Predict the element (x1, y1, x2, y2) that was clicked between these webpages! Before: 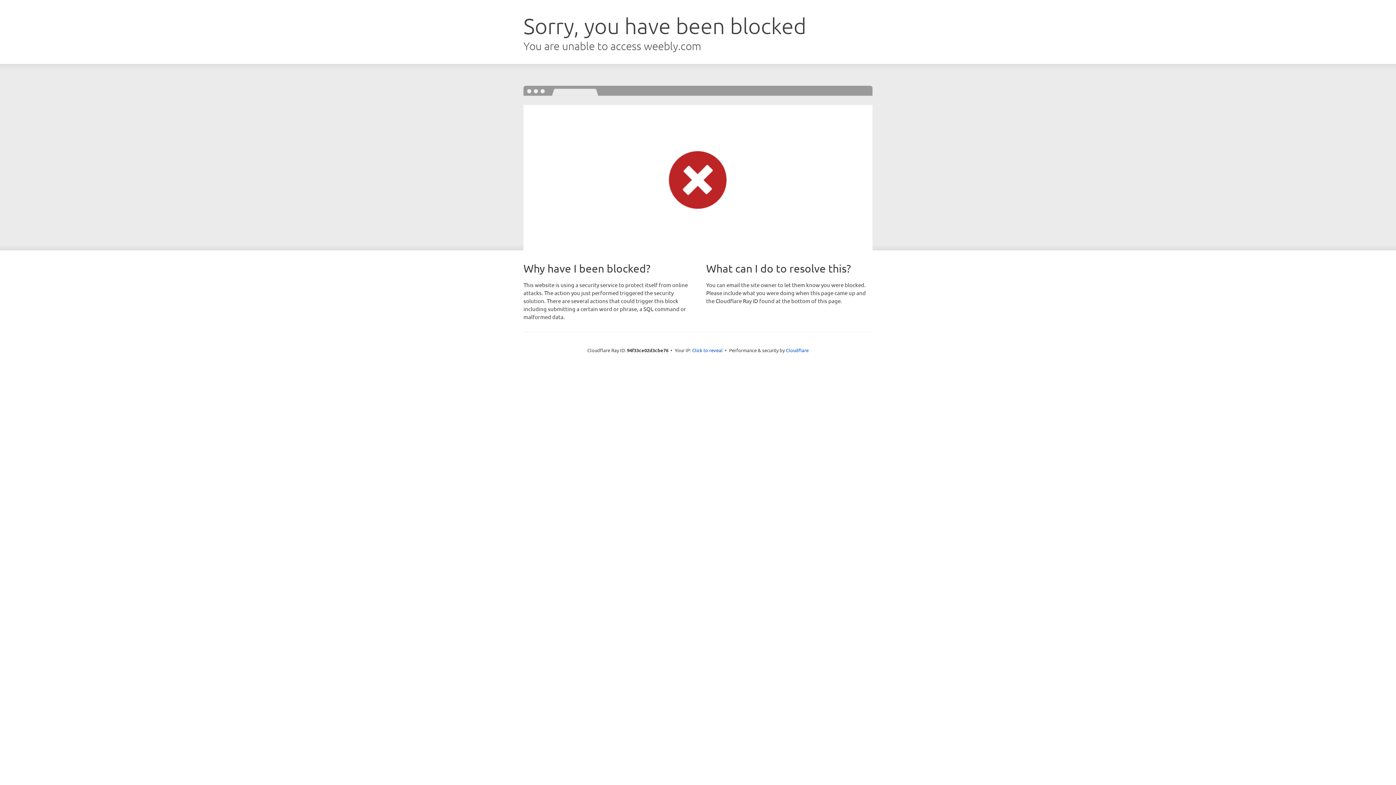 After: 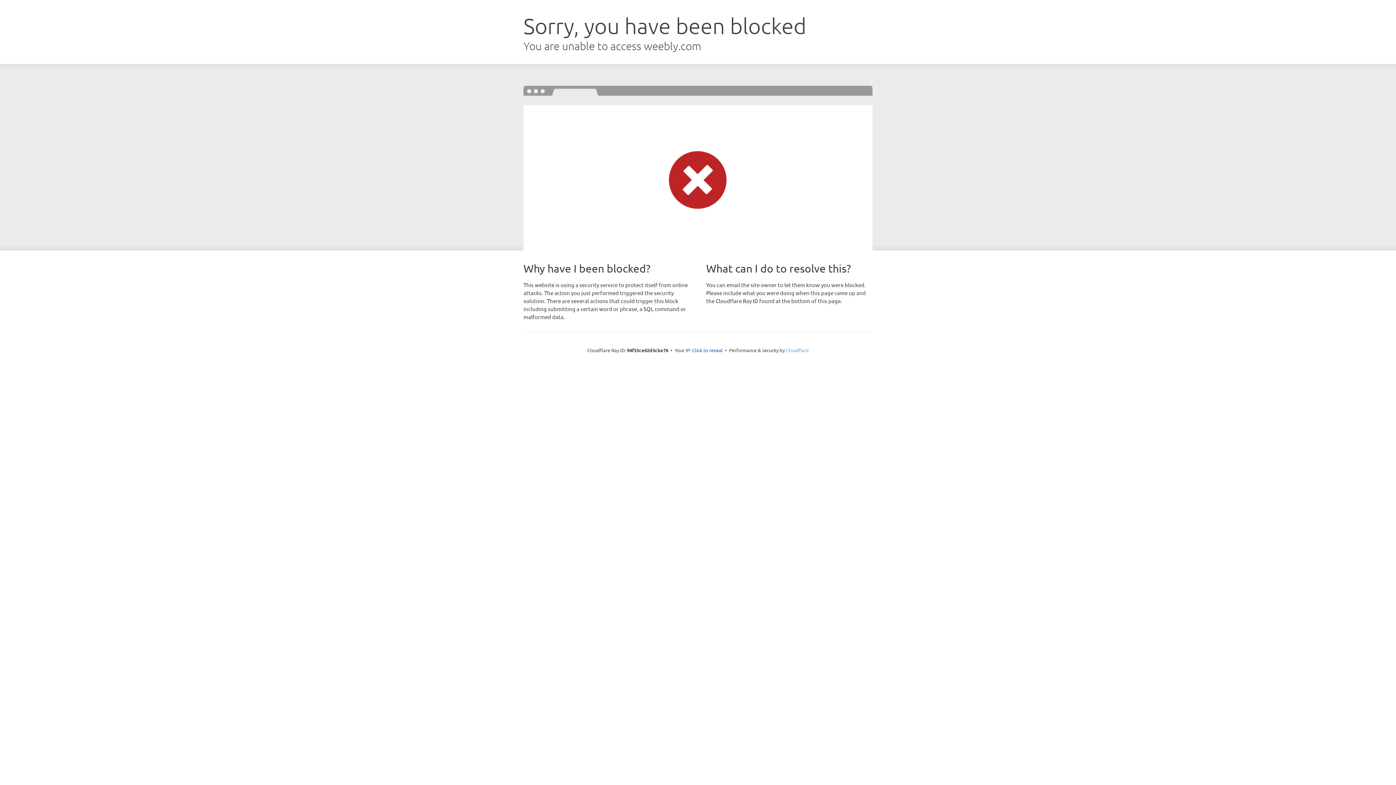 Action: label: Cloudflare bbox: (786, 347, 808, 353)